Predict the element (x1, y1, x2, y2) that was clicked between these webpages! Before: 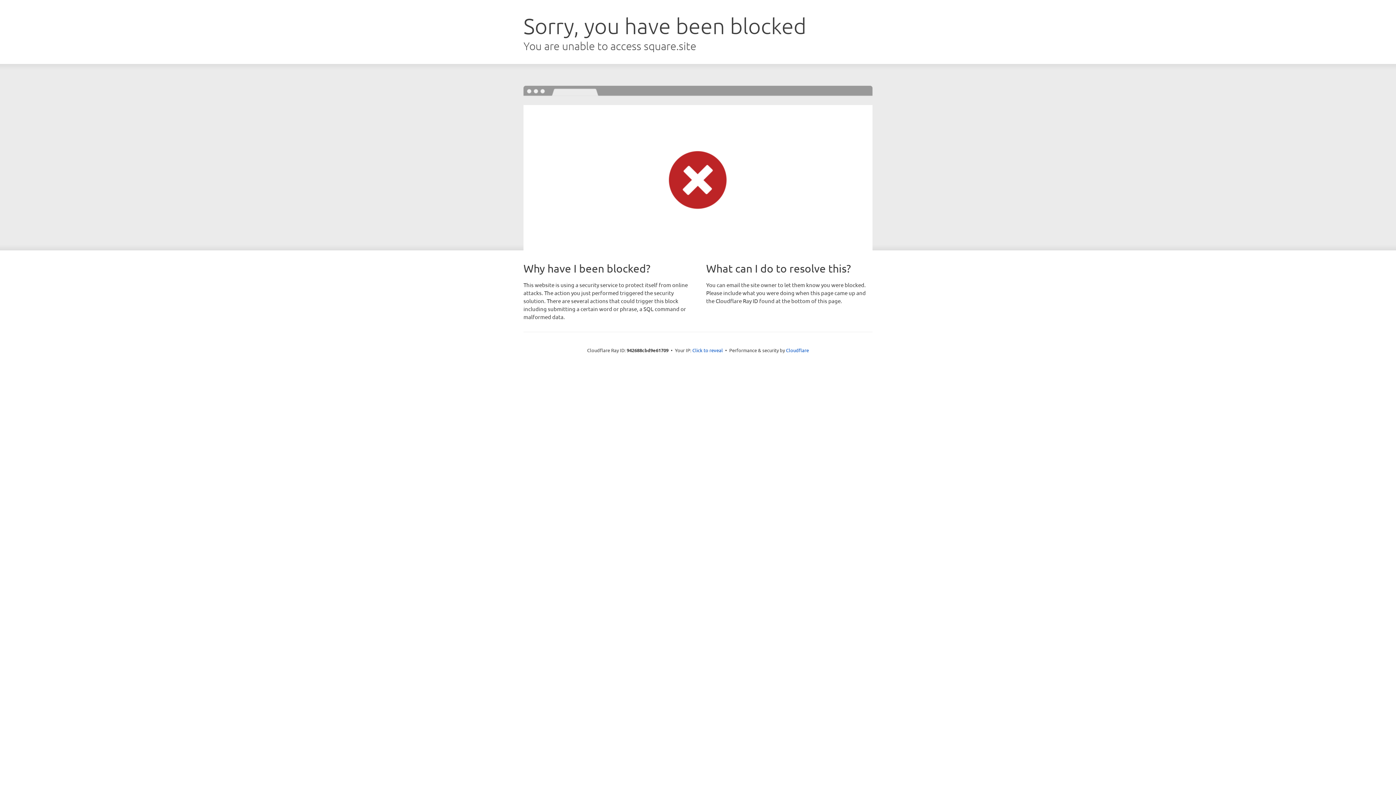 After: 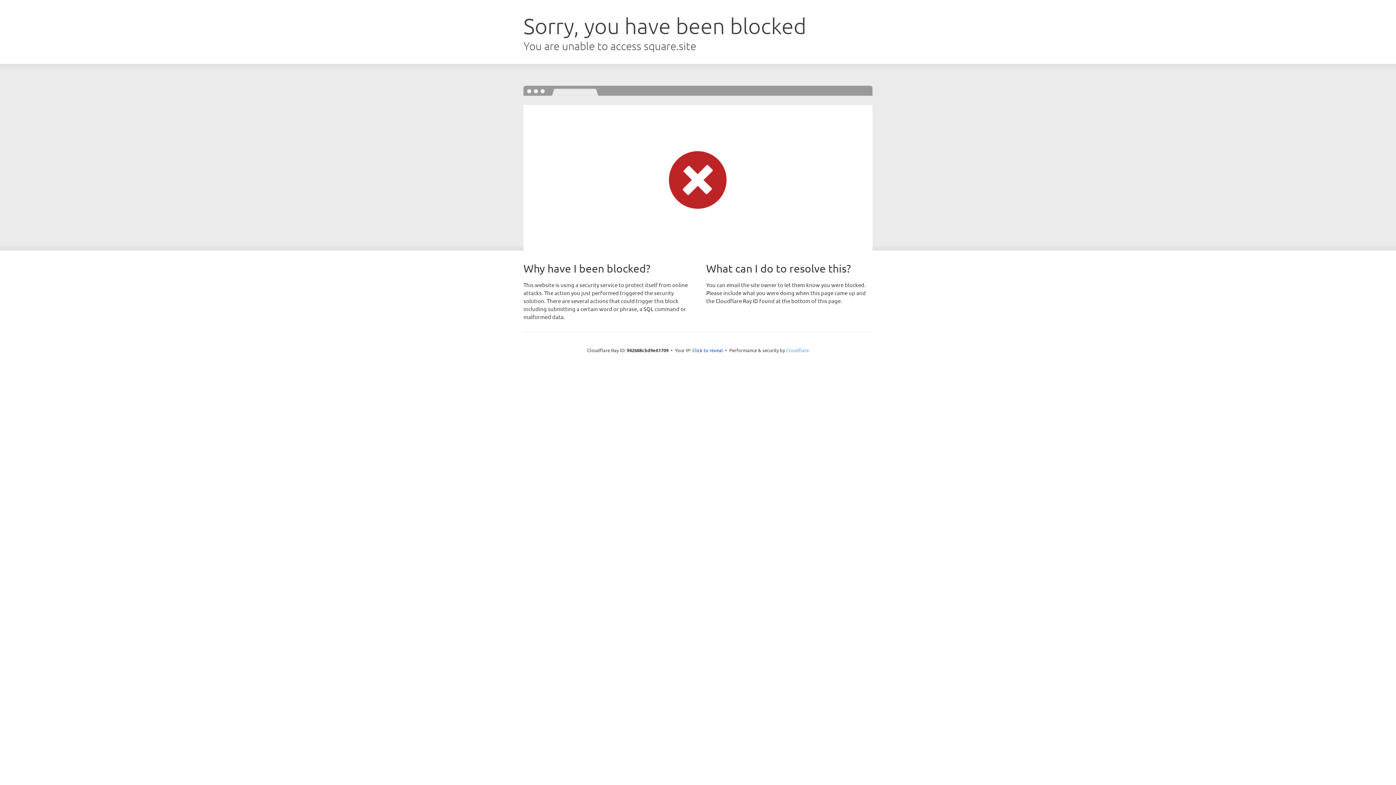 Action: label: Cloudflare bbox: (786, 347, 809, 353)